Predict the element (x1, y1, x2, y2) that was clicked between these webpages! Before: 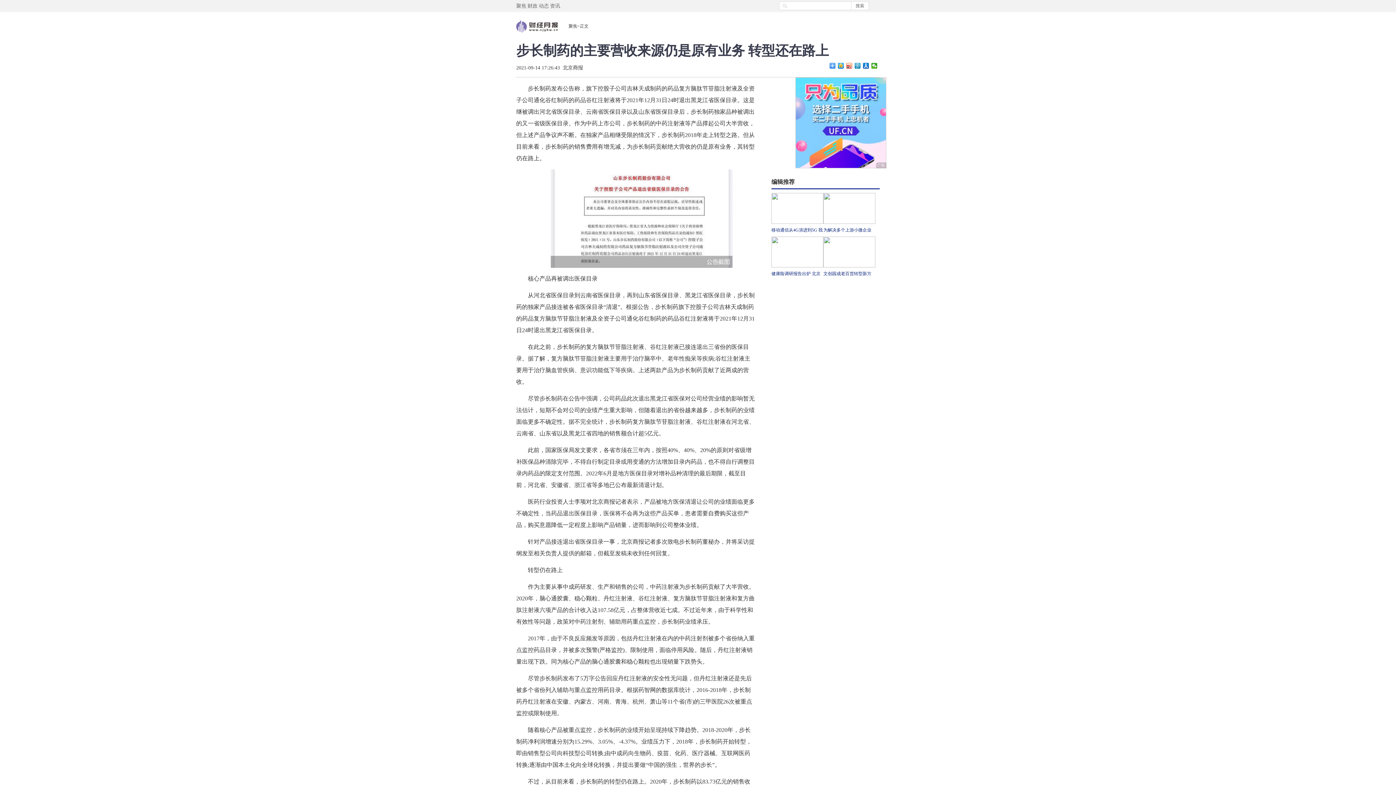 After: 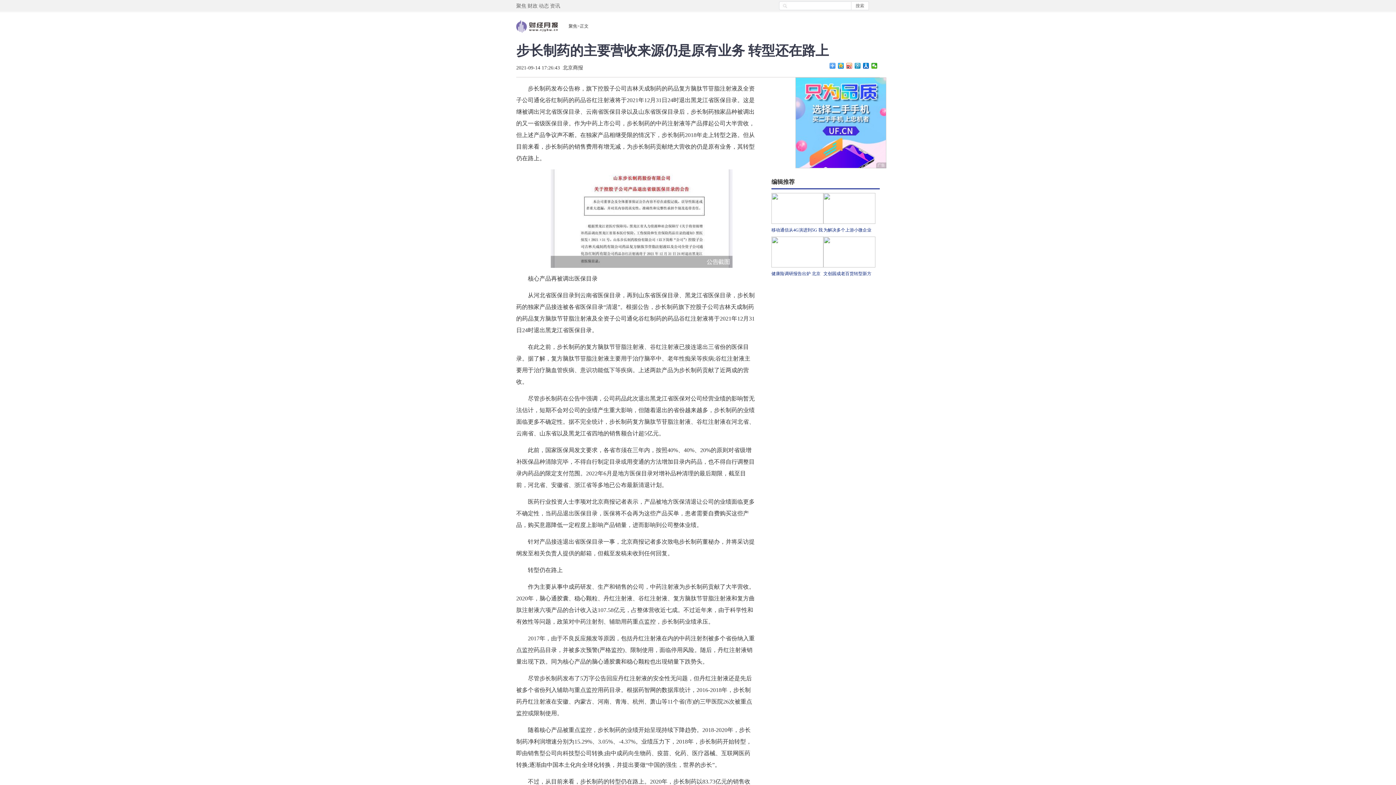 Action: label: 为解决多个上游小微企业资金短缺问题 盛京银行高效服务在路上 bbox: (823, 193, 875, 236)